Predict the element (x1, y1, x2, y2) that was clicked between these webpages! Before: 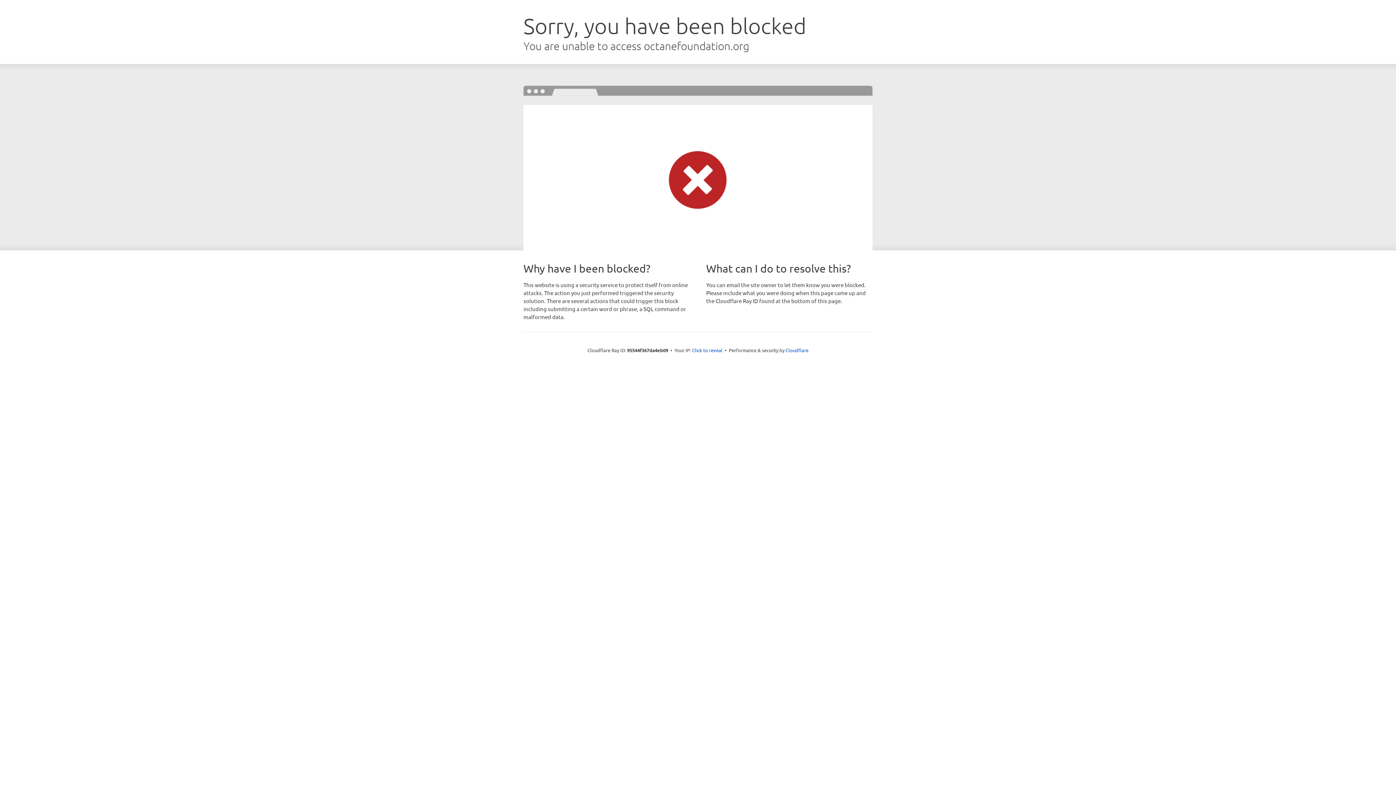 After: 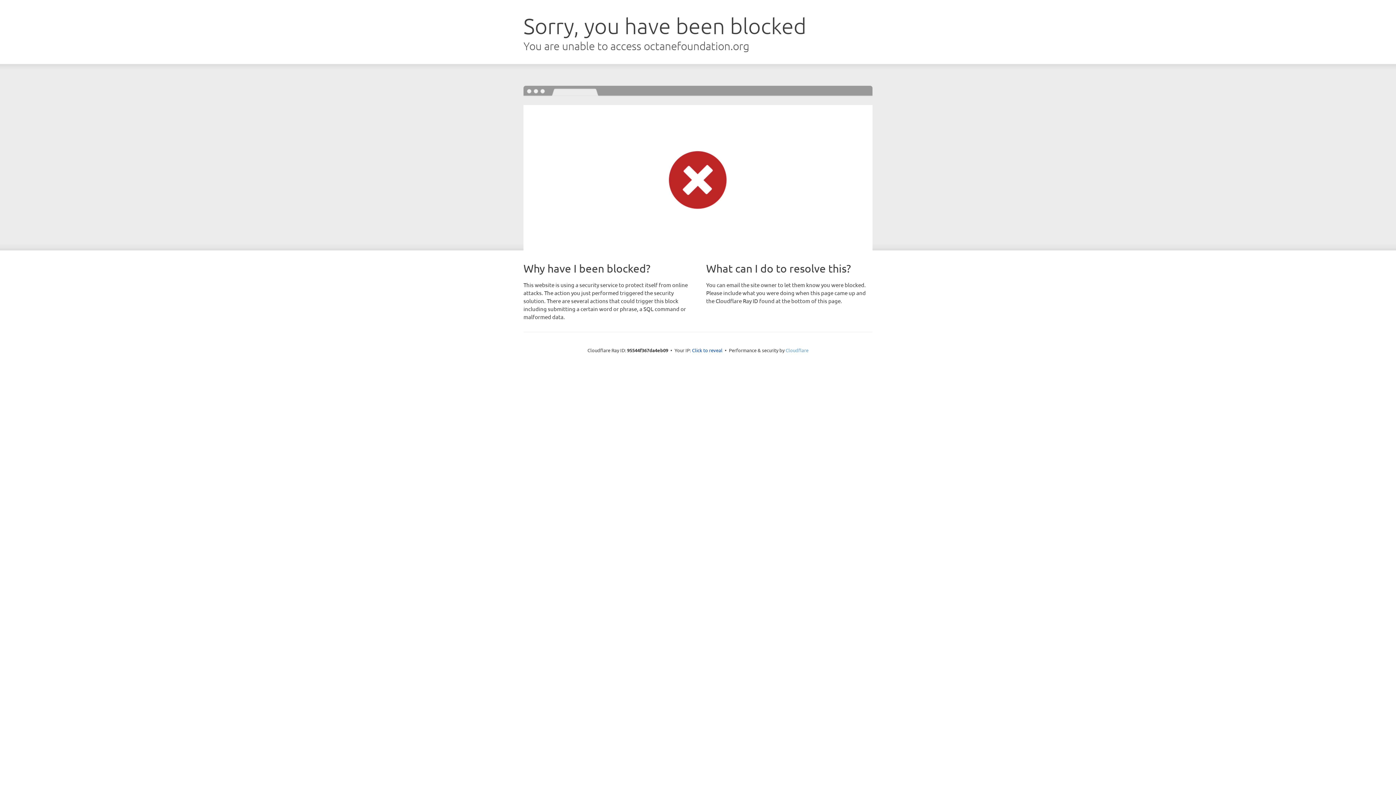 Action: bbox: (785, 347, 808, 353) label: Cloudflare